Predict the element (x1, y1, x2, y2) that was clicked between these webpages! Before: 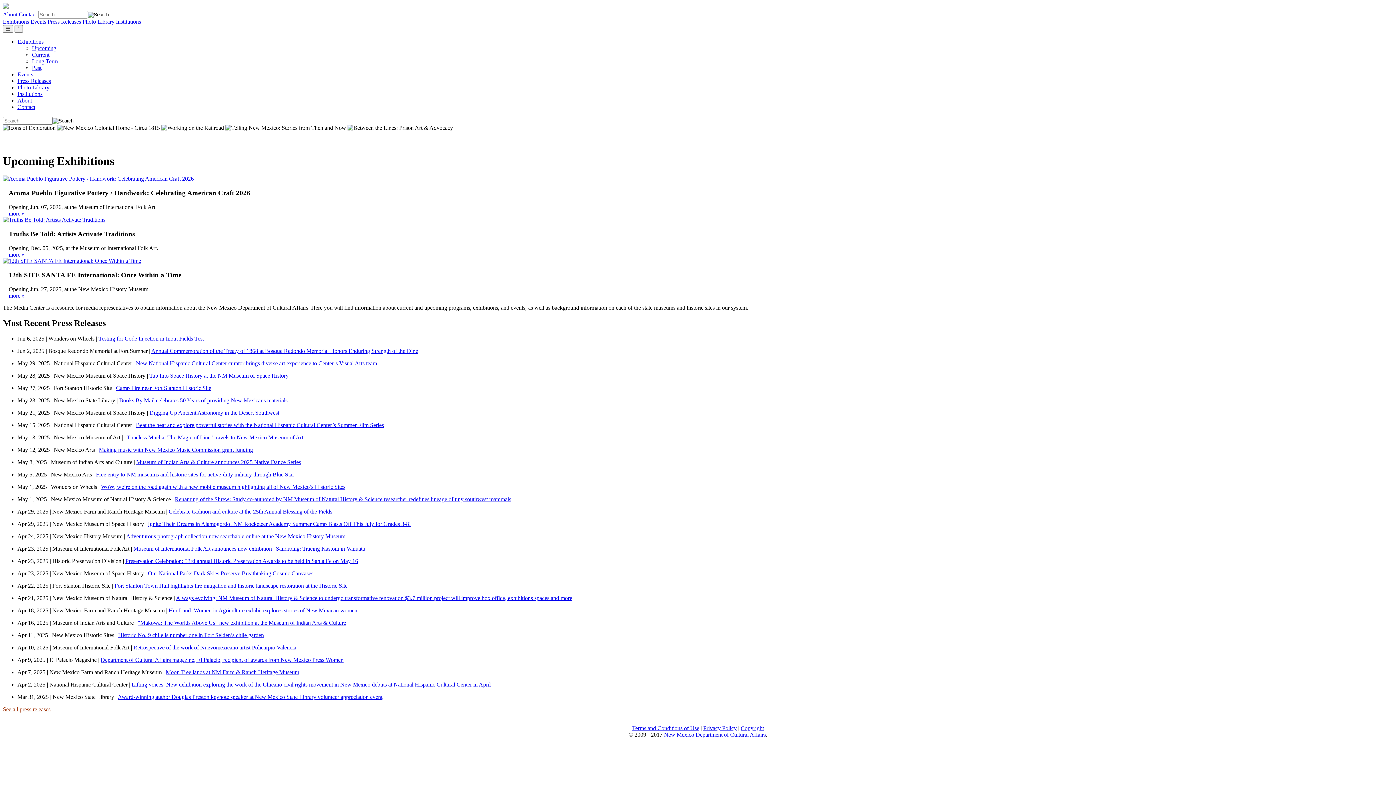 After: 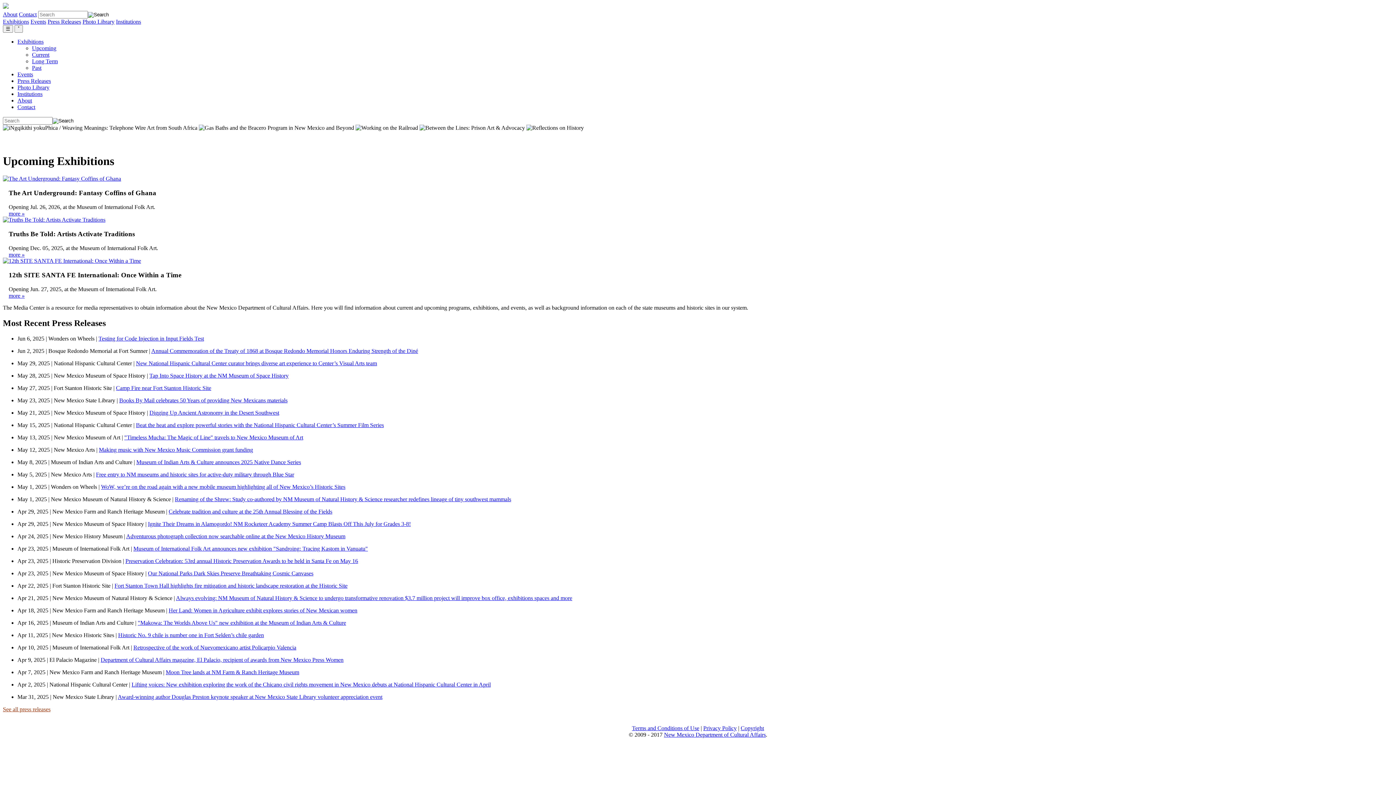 Action: label: Events bbox: (30, 18, 46, 24)